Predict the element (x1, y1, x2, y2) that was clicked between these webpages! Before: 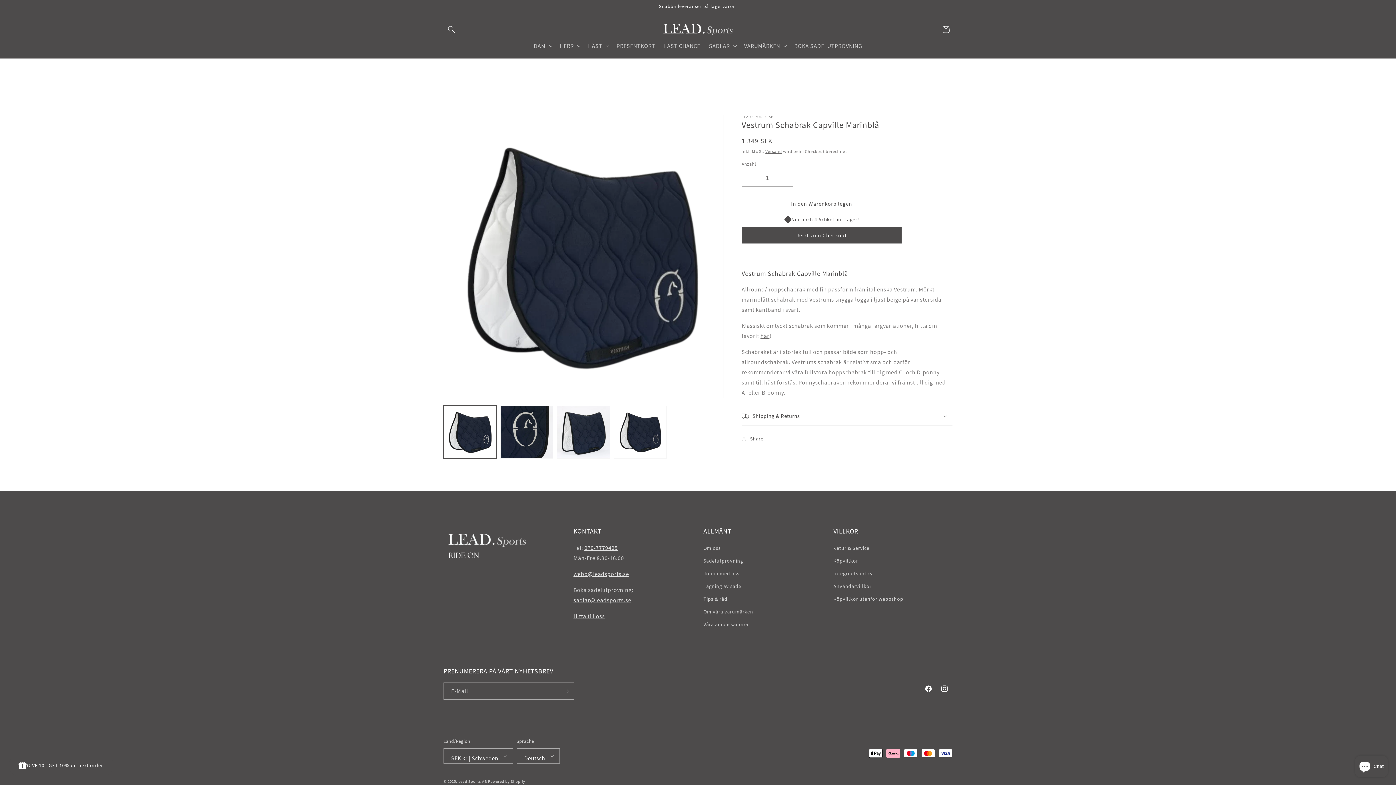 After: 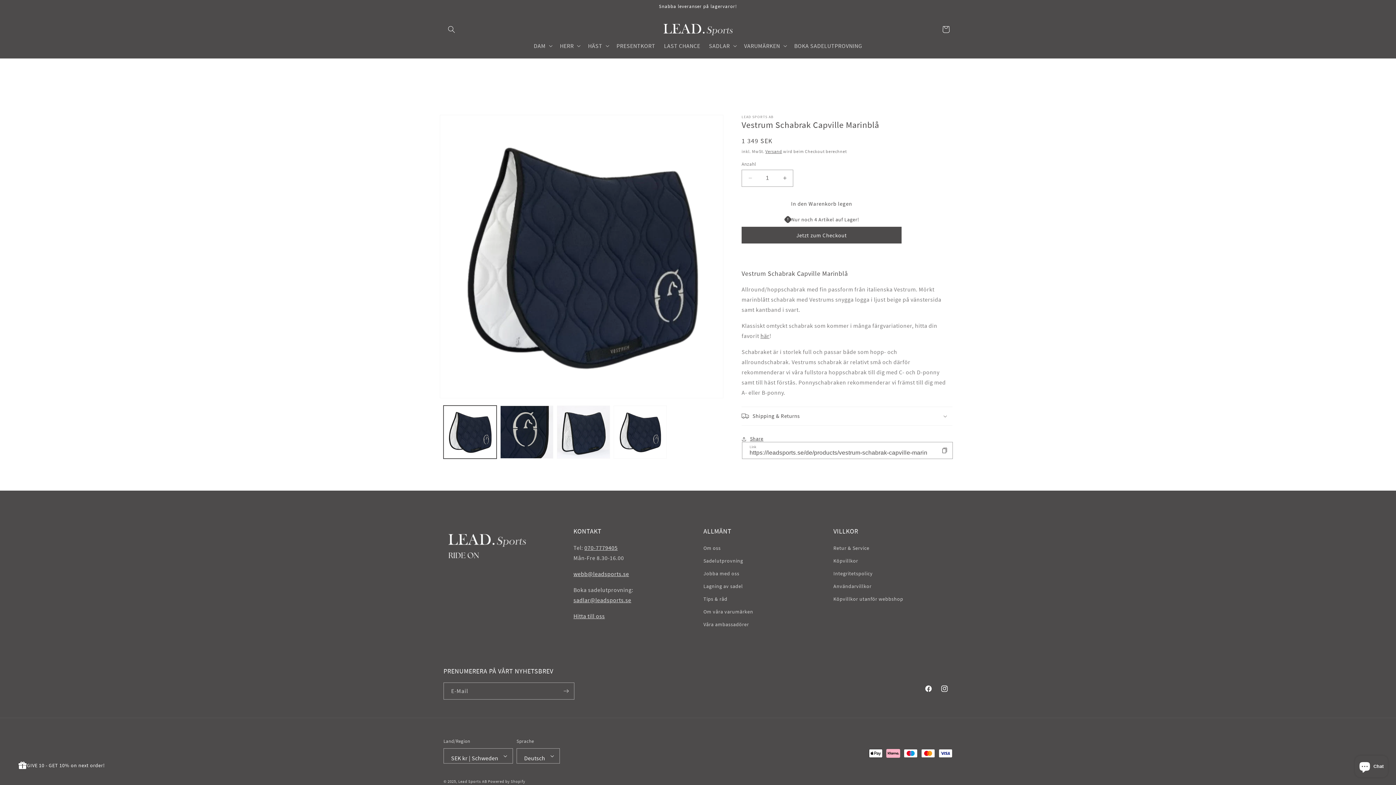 Action: label: Share bbox: (741, 431, 763, 447)